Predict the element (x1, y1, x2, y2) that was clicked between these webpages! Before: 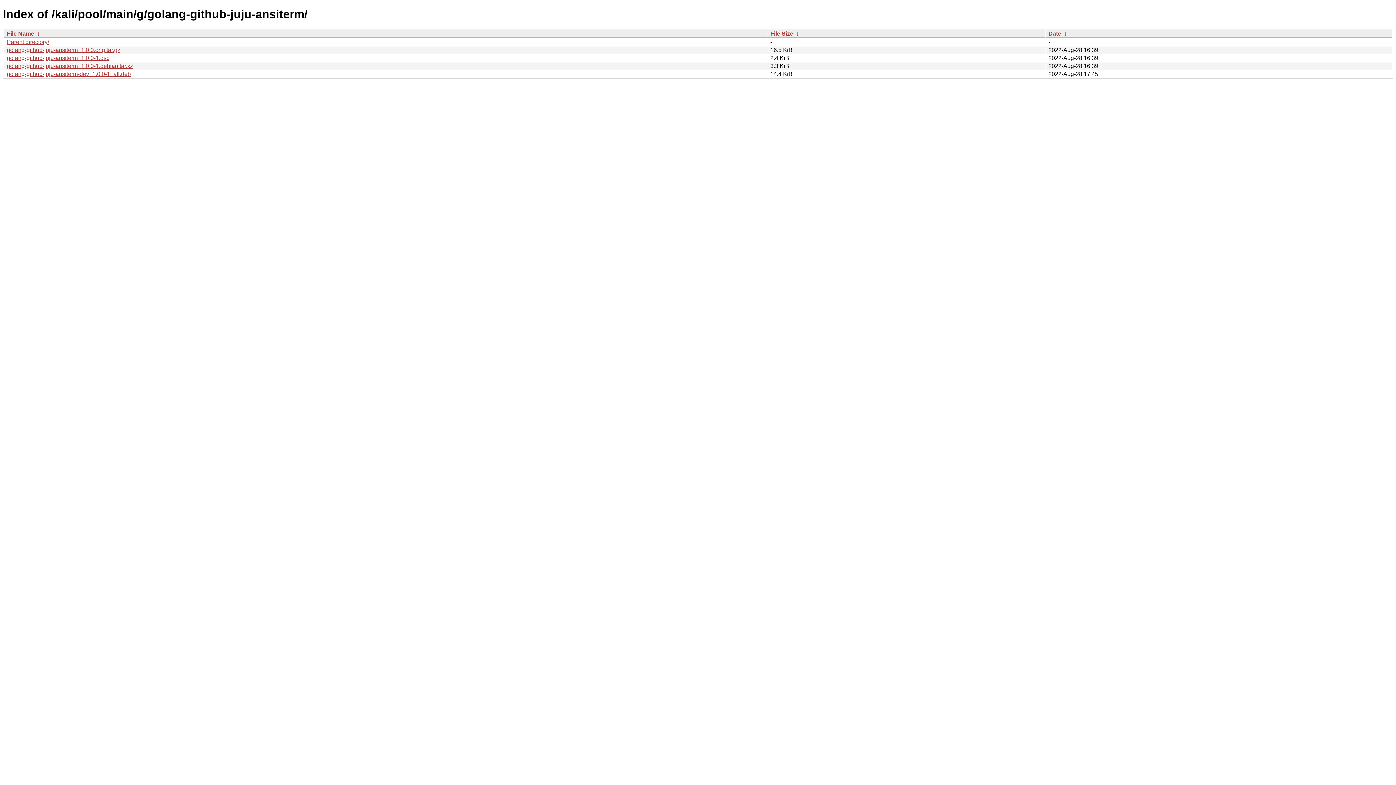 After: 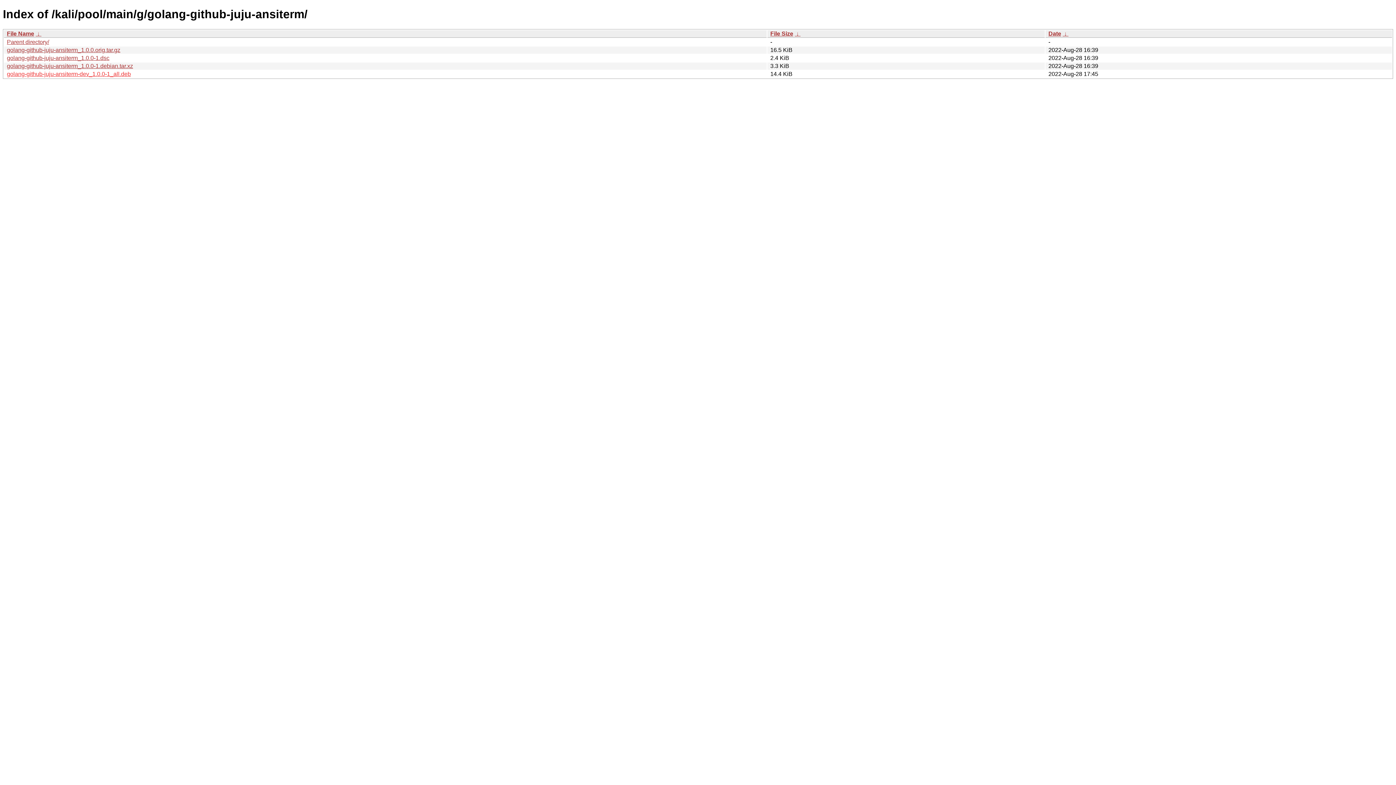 Action: label: golang-github-juju-ansiterm-dev_1.0.0-1_all.deb bbox: (6, 70, 130, 77)